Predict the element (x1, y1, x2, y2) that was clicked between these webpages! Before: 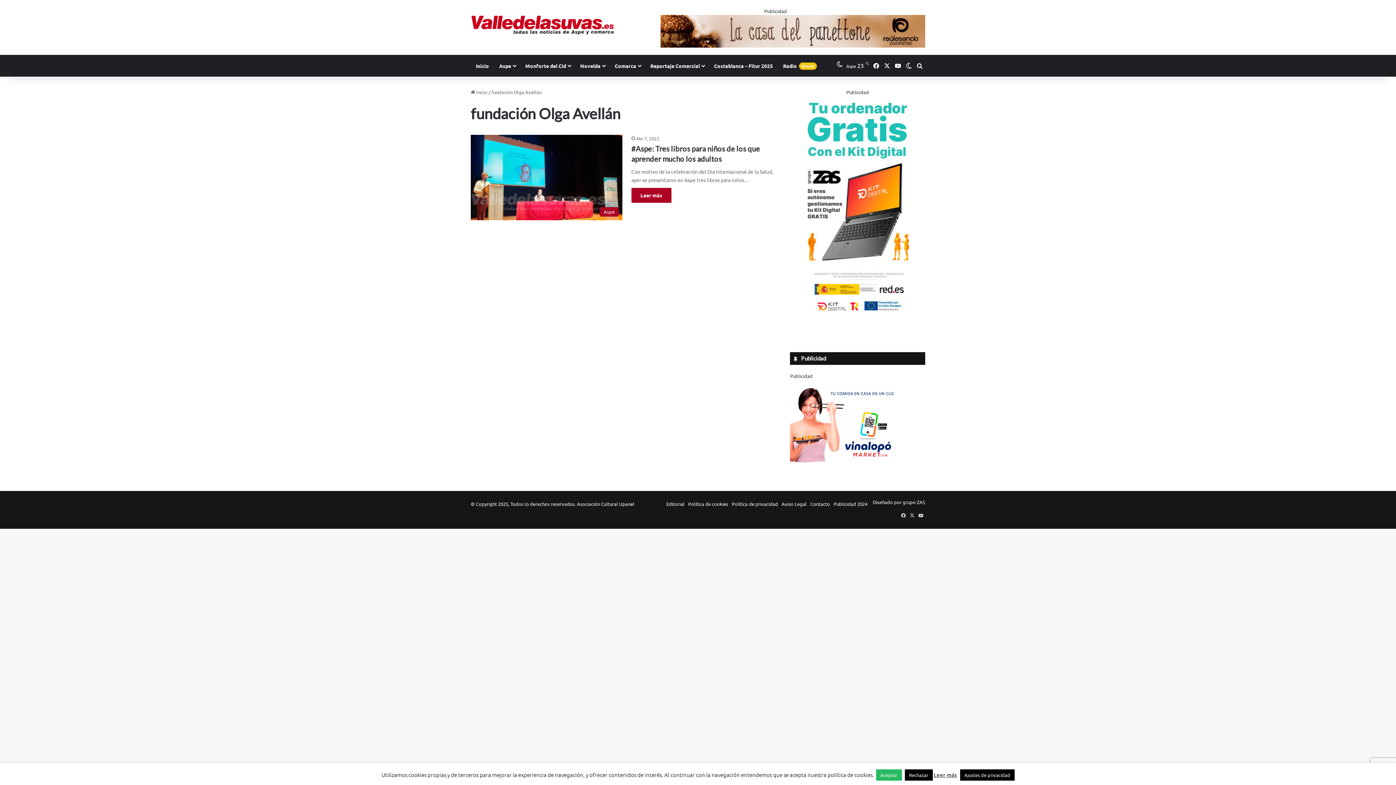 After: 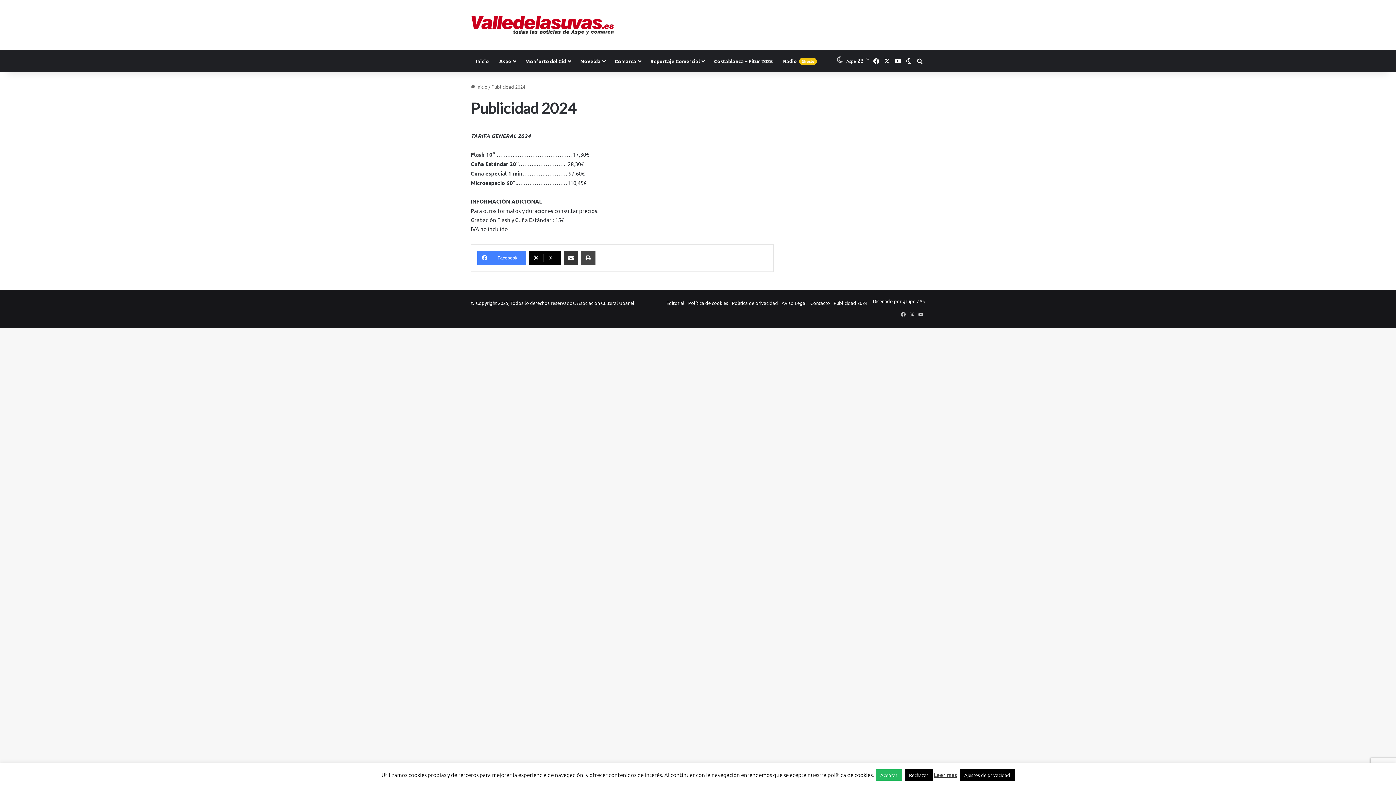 Action: label: Publicidad 2024 bbox: (833, 501, 867, 507)